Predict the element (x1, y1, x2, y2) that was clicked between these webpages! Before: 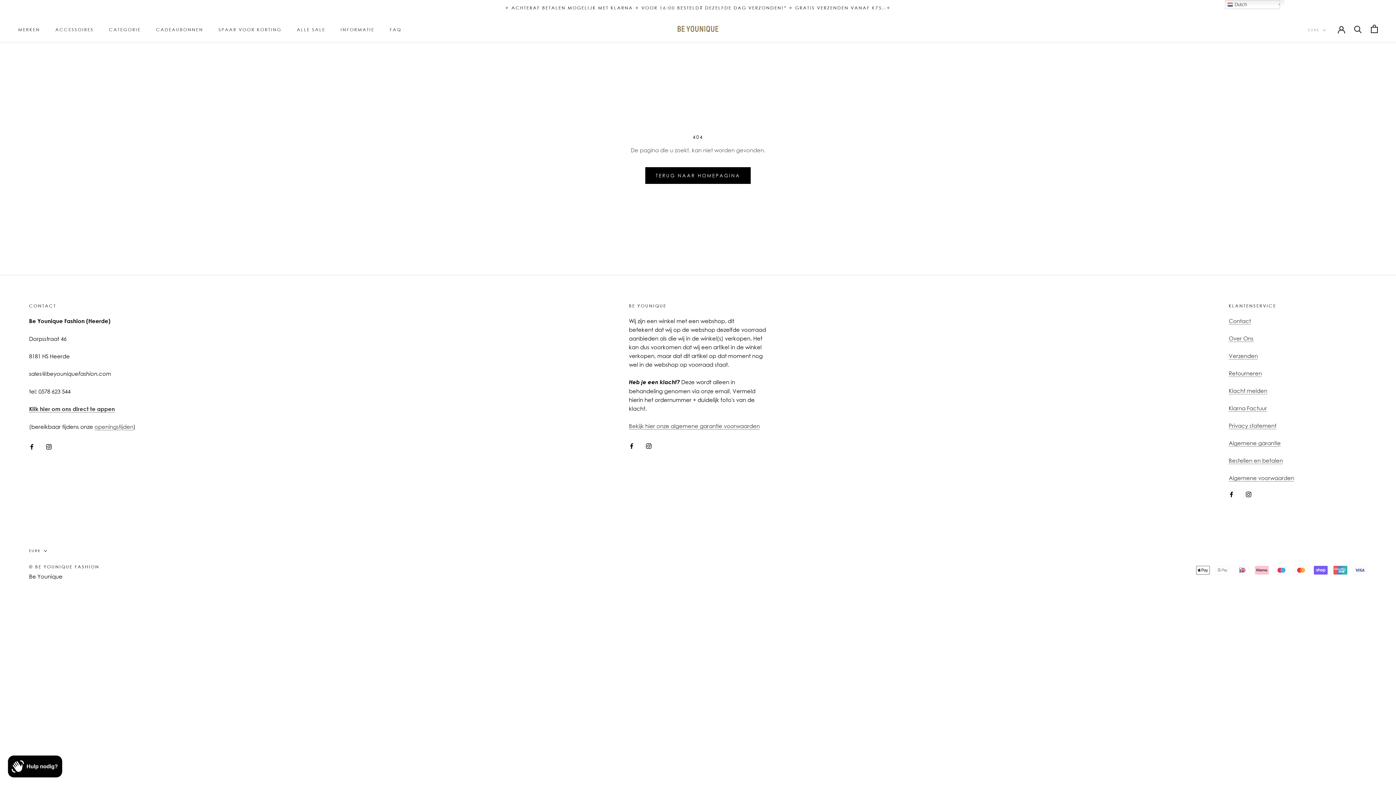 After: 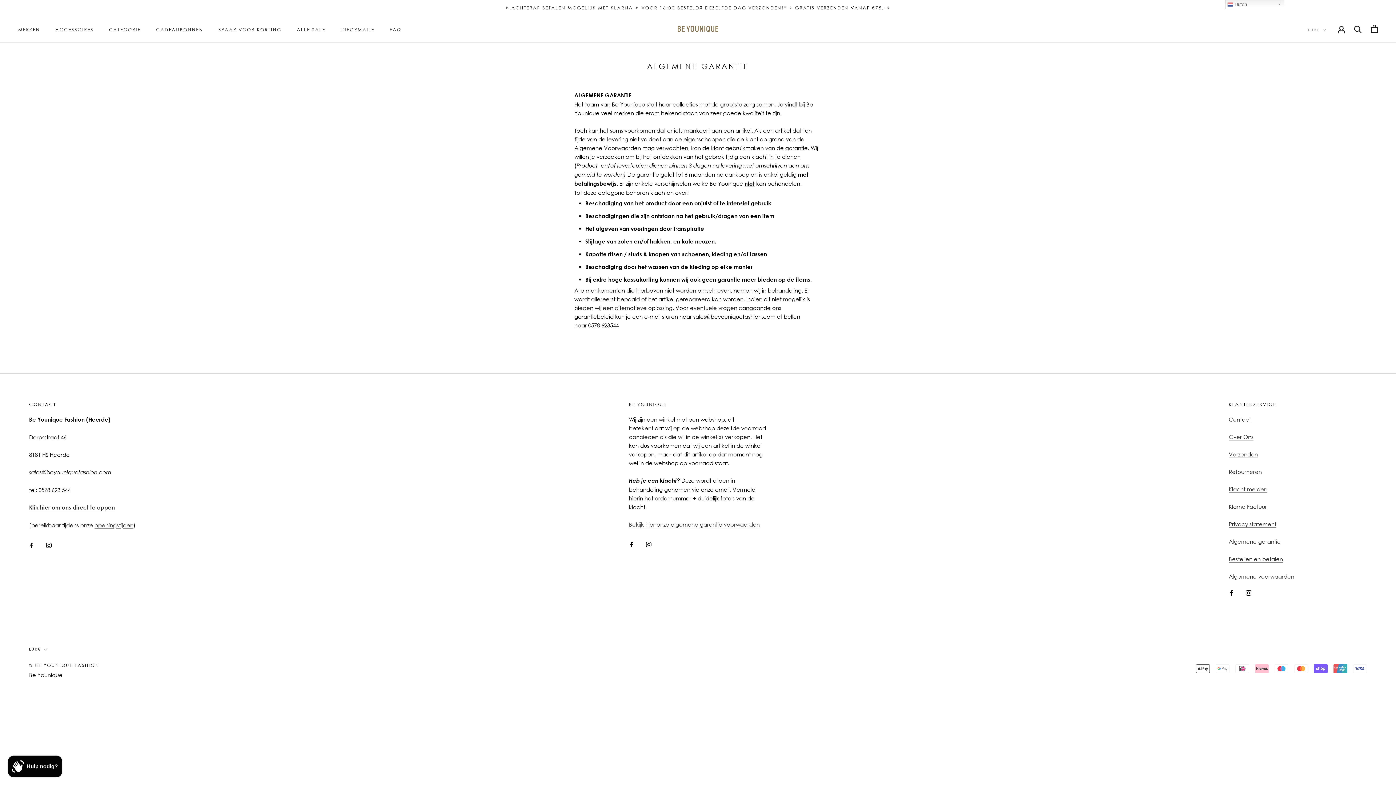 Action: label: Privacy statement bbox: (1229, 422, 1276, 428)